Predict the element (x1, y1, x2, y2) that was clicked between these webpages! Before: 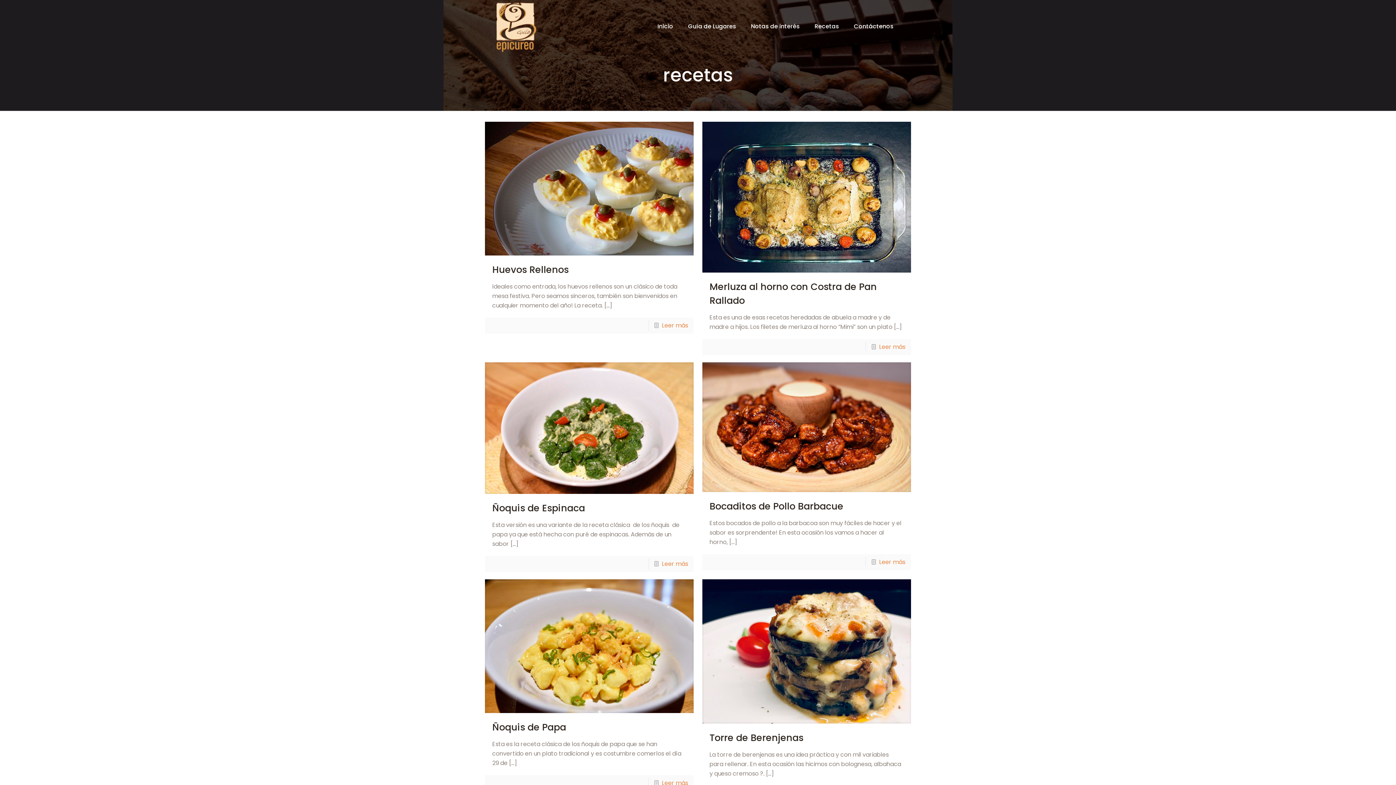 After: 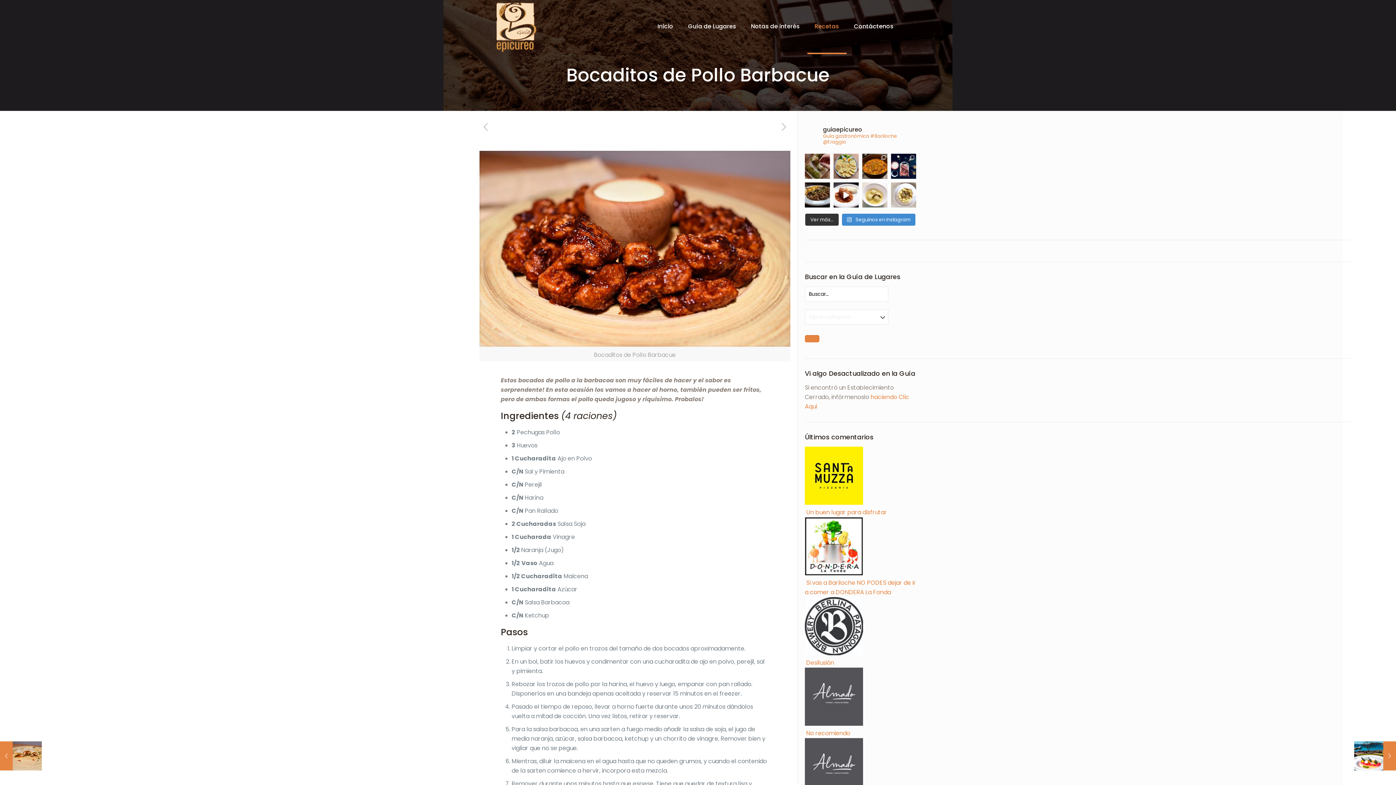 Action: bbox: (702, 362, 911, 492)